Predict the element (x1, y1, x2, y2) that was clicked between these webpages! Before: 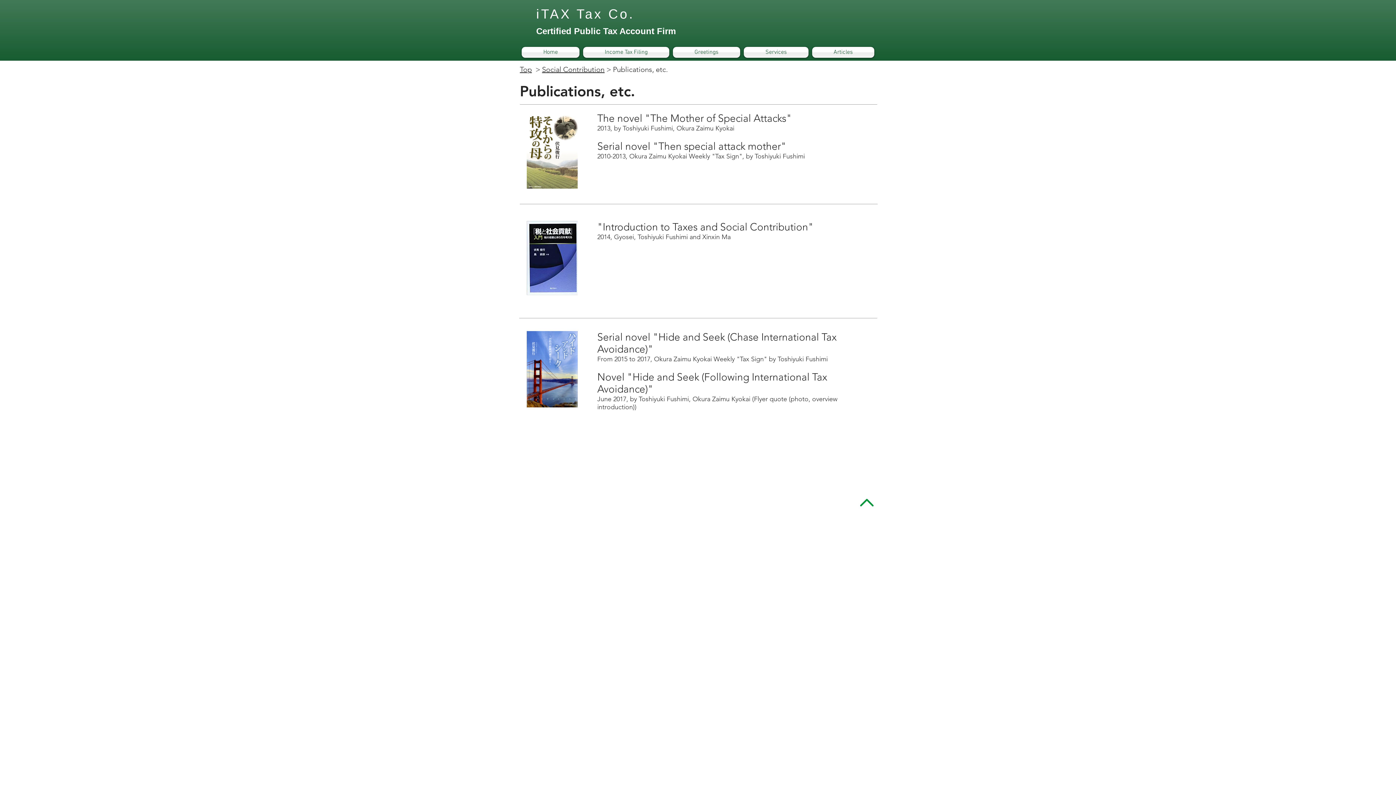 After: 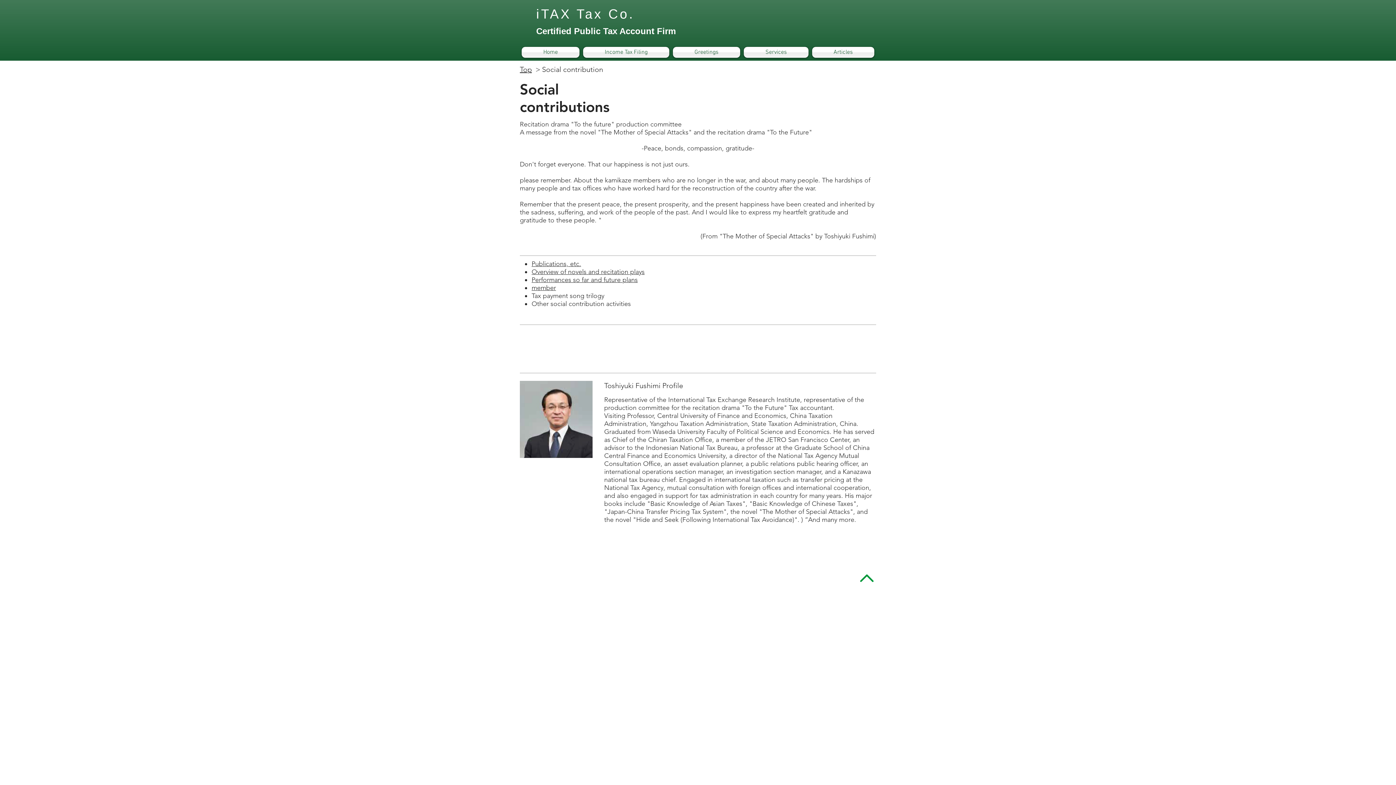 Action: label: Social Contribution bbox: (542, 65, 604, 73)